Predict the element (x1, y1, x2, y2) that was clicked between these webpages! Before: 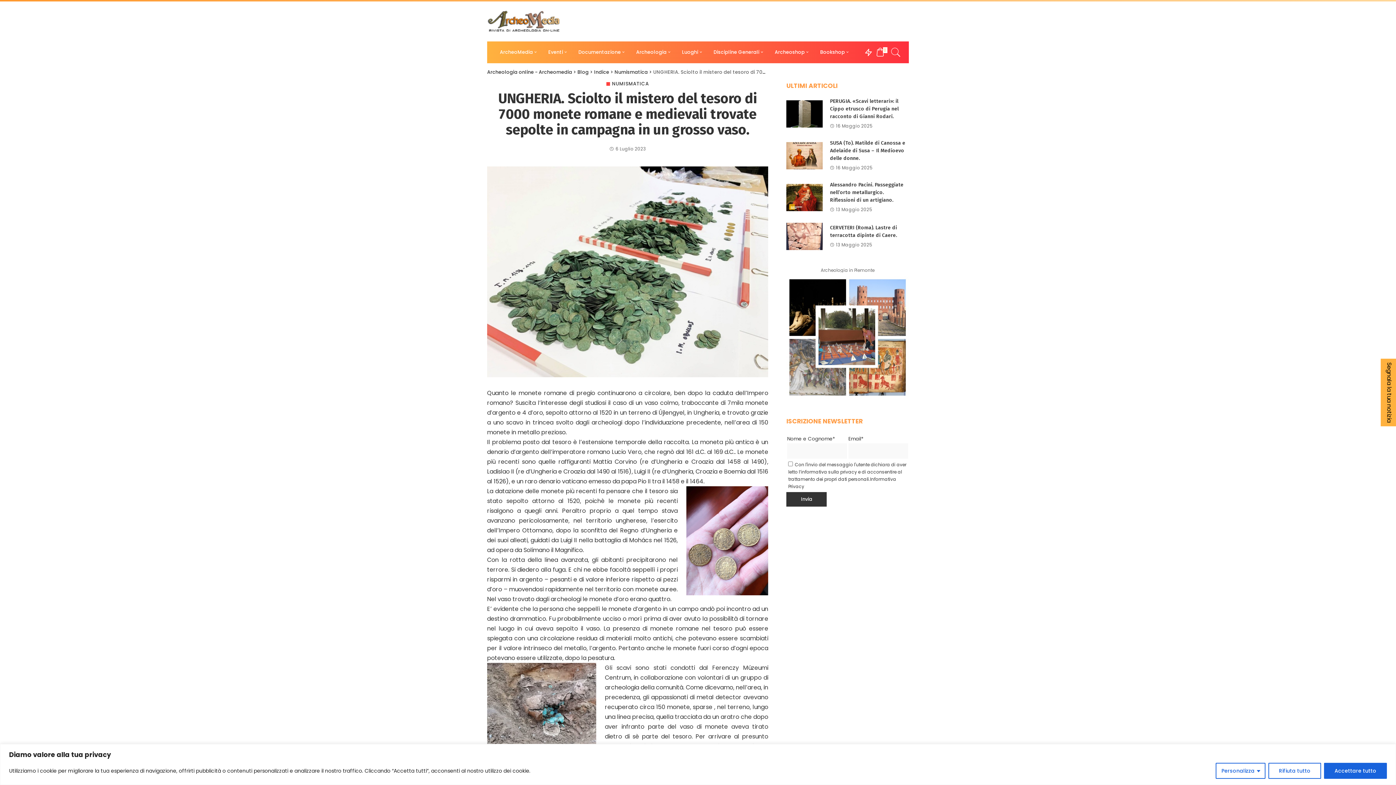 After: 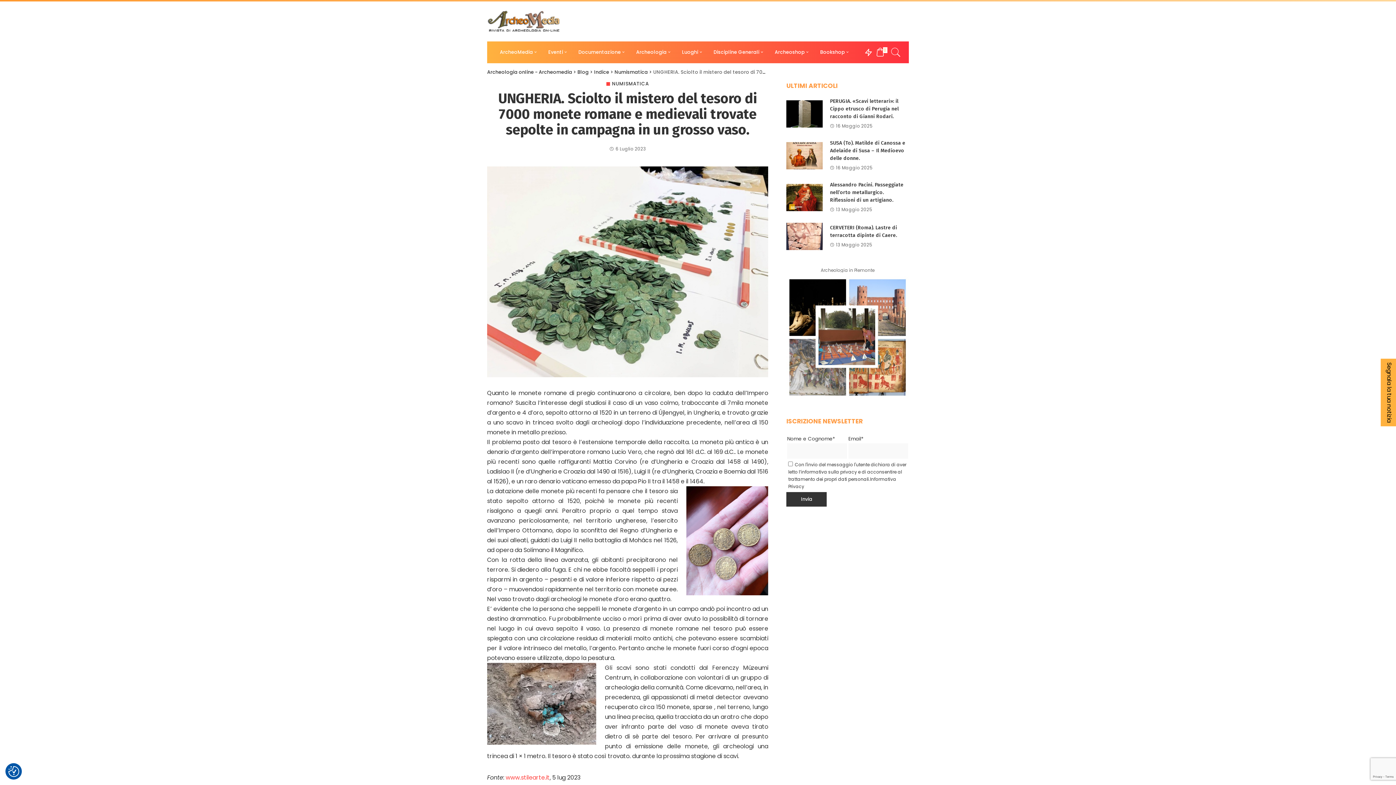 Action: label: Rifiuta tutto bbox: (1268, 763, 1321, 779)